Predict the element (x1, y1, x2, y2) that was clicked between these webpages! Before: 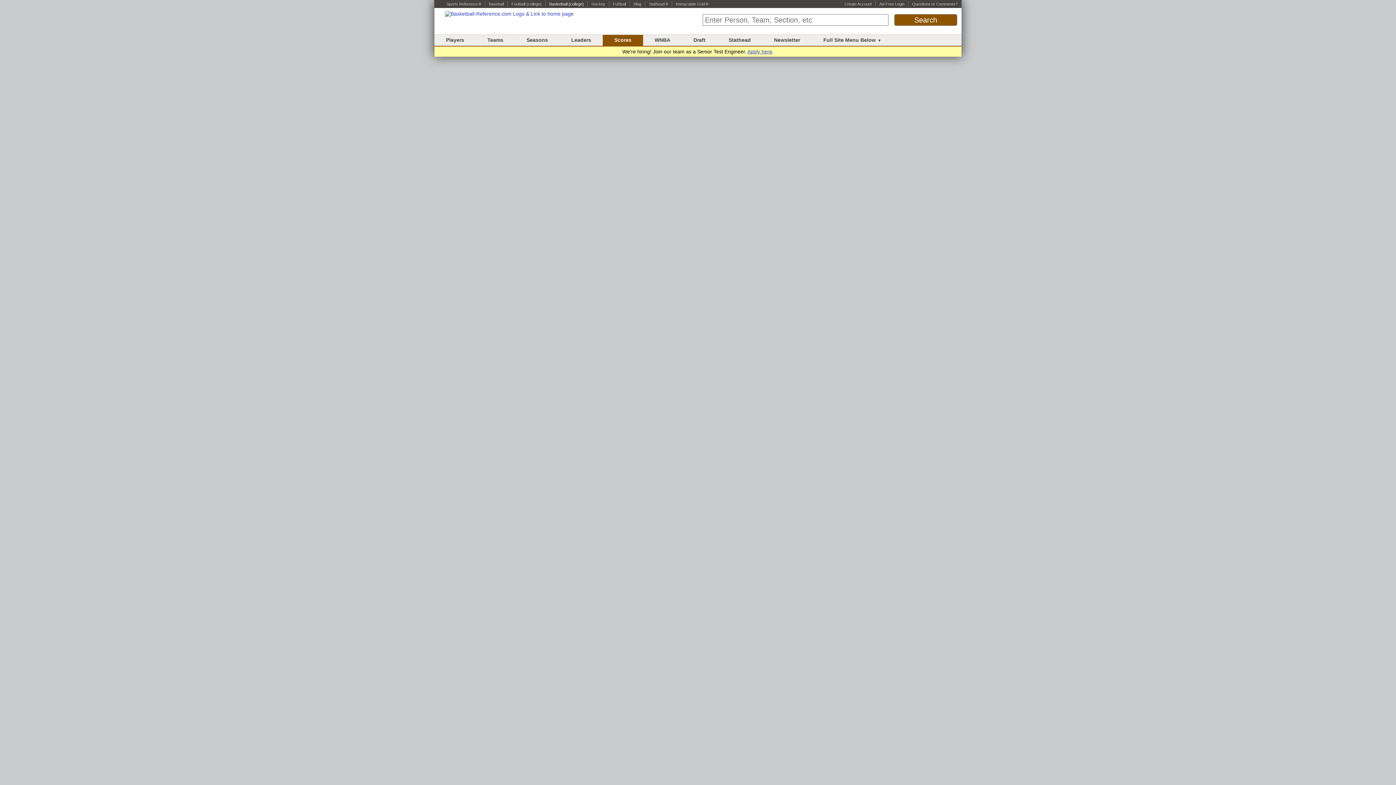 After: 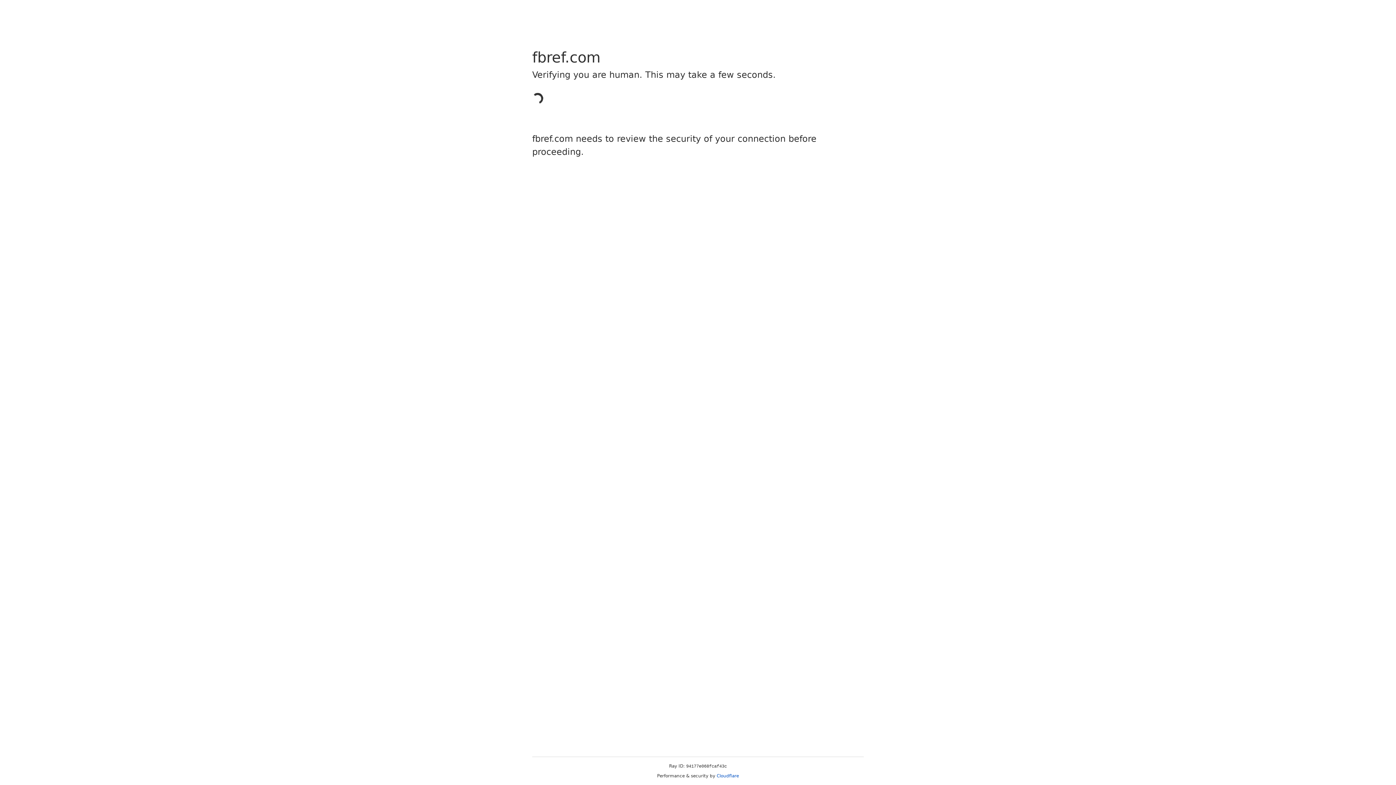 Action: label: Fußball bbox: (613, 1, 626, 6)